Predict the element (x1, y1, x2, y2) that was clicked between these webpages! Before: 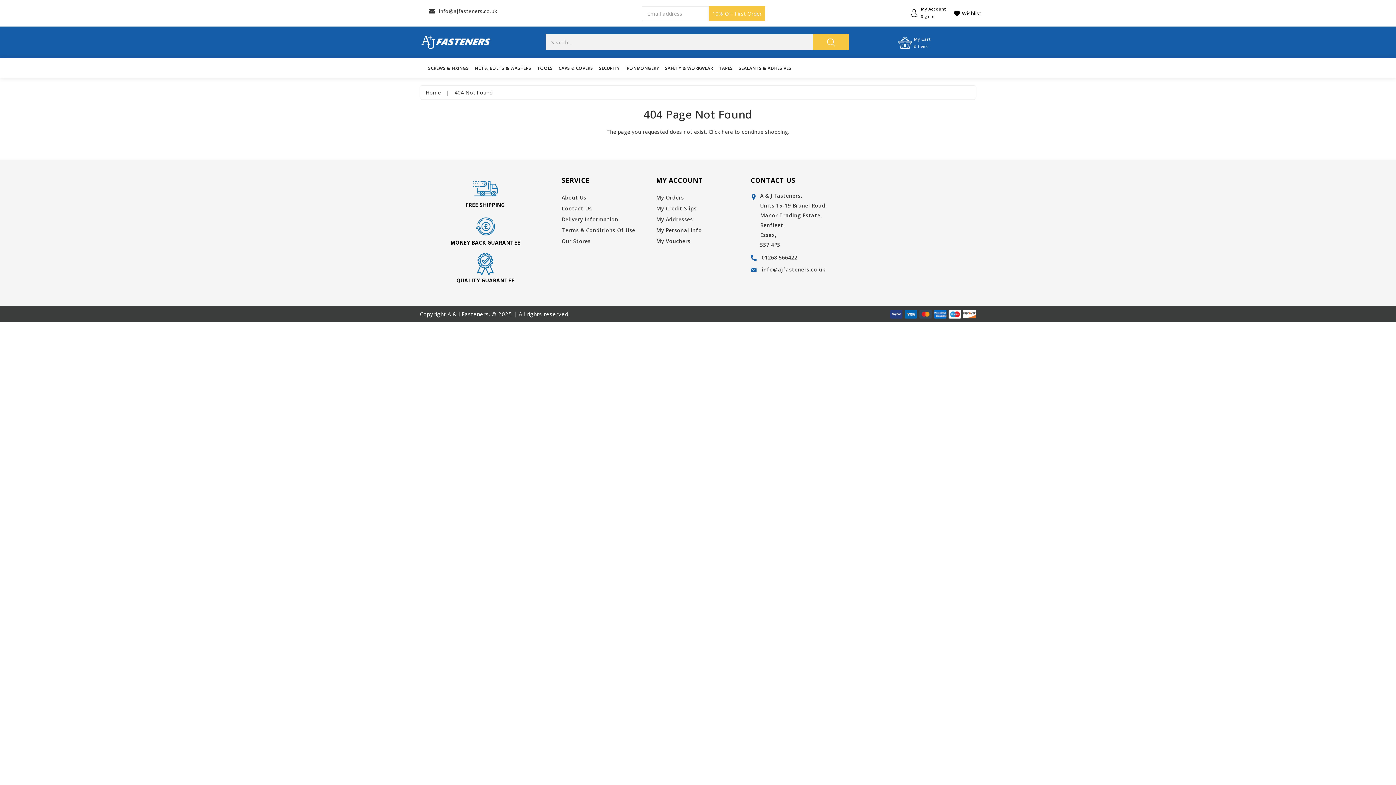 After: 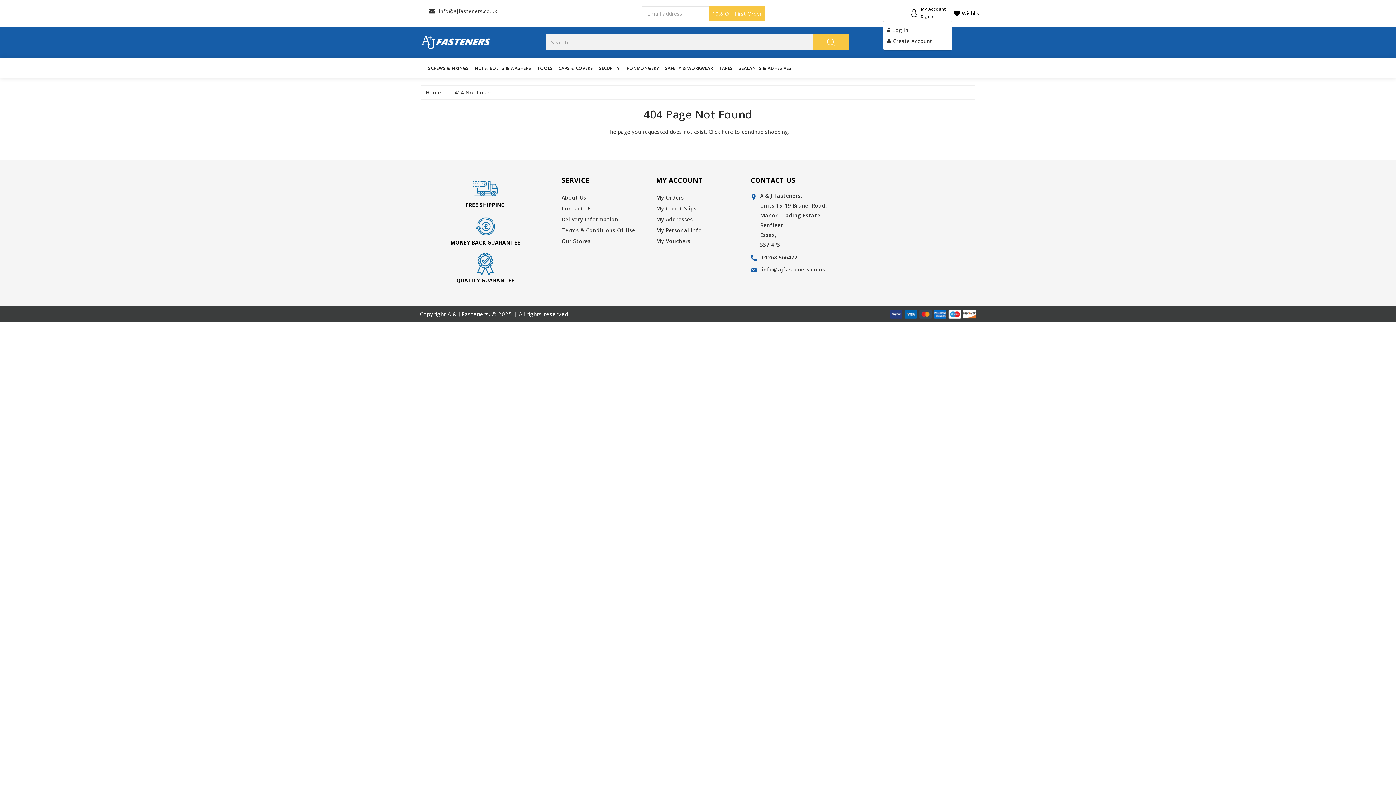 Action: label:  
My Account
Sign In bbox: (904, 6, 952, 20)